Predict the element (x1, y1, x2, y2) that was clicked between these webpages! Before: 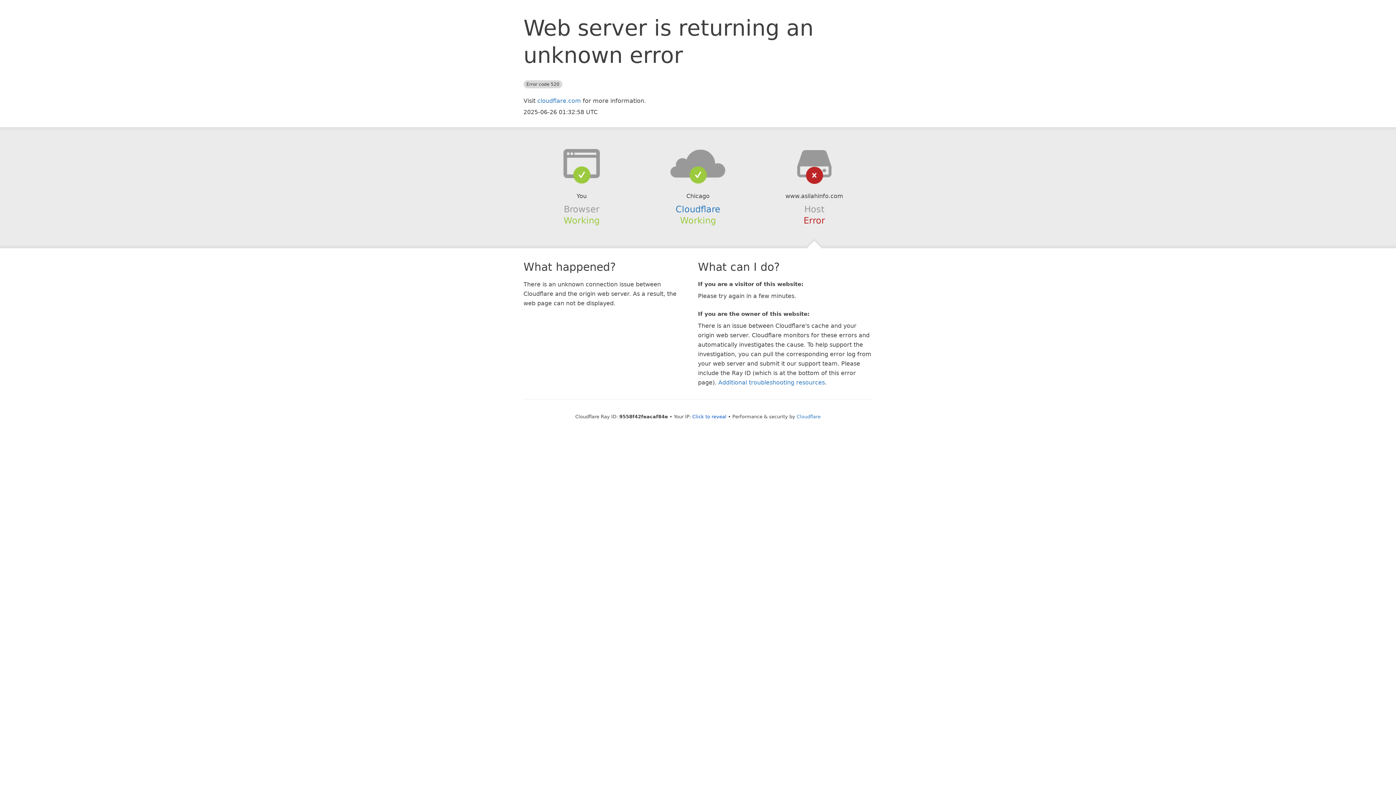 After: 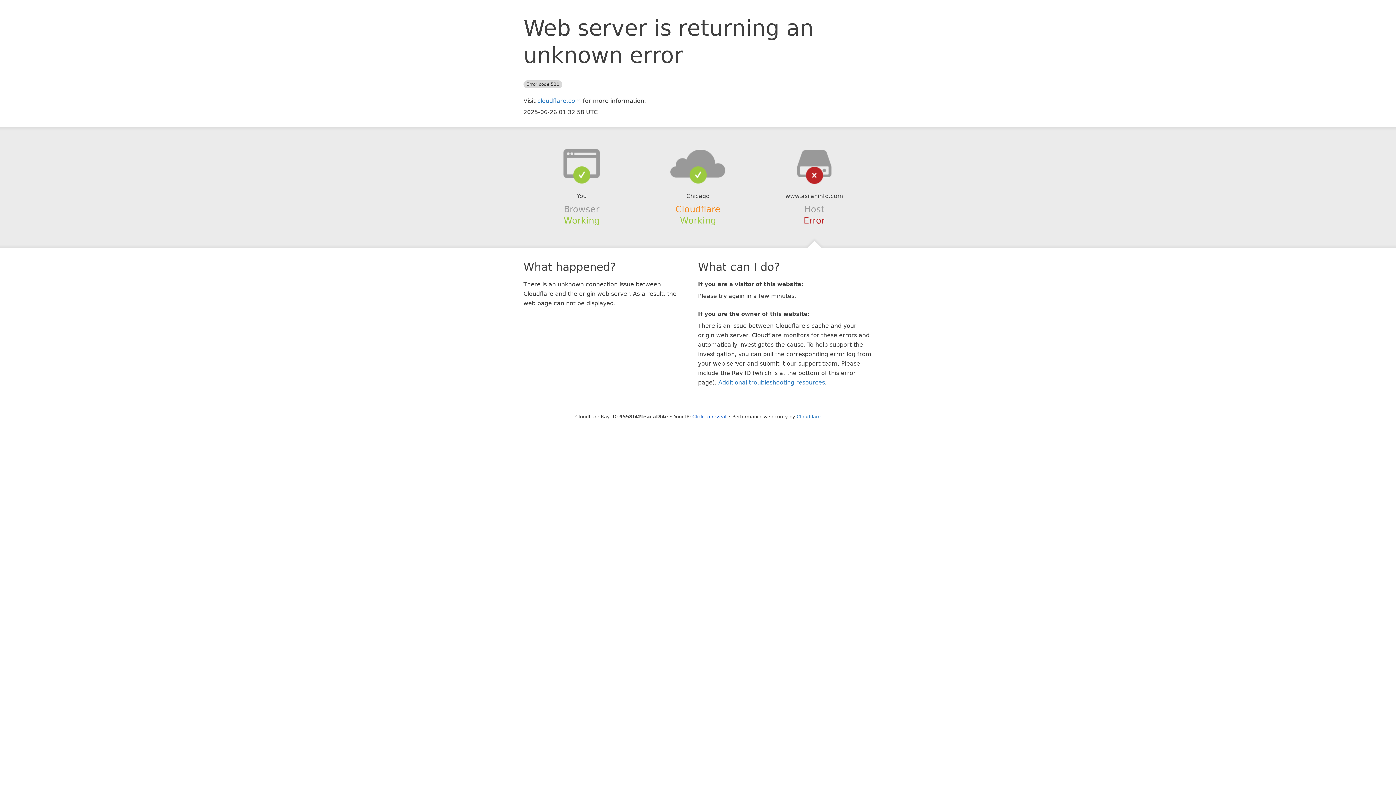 Action: bbox: (675, 204, 720, 214) label: Cloudflare